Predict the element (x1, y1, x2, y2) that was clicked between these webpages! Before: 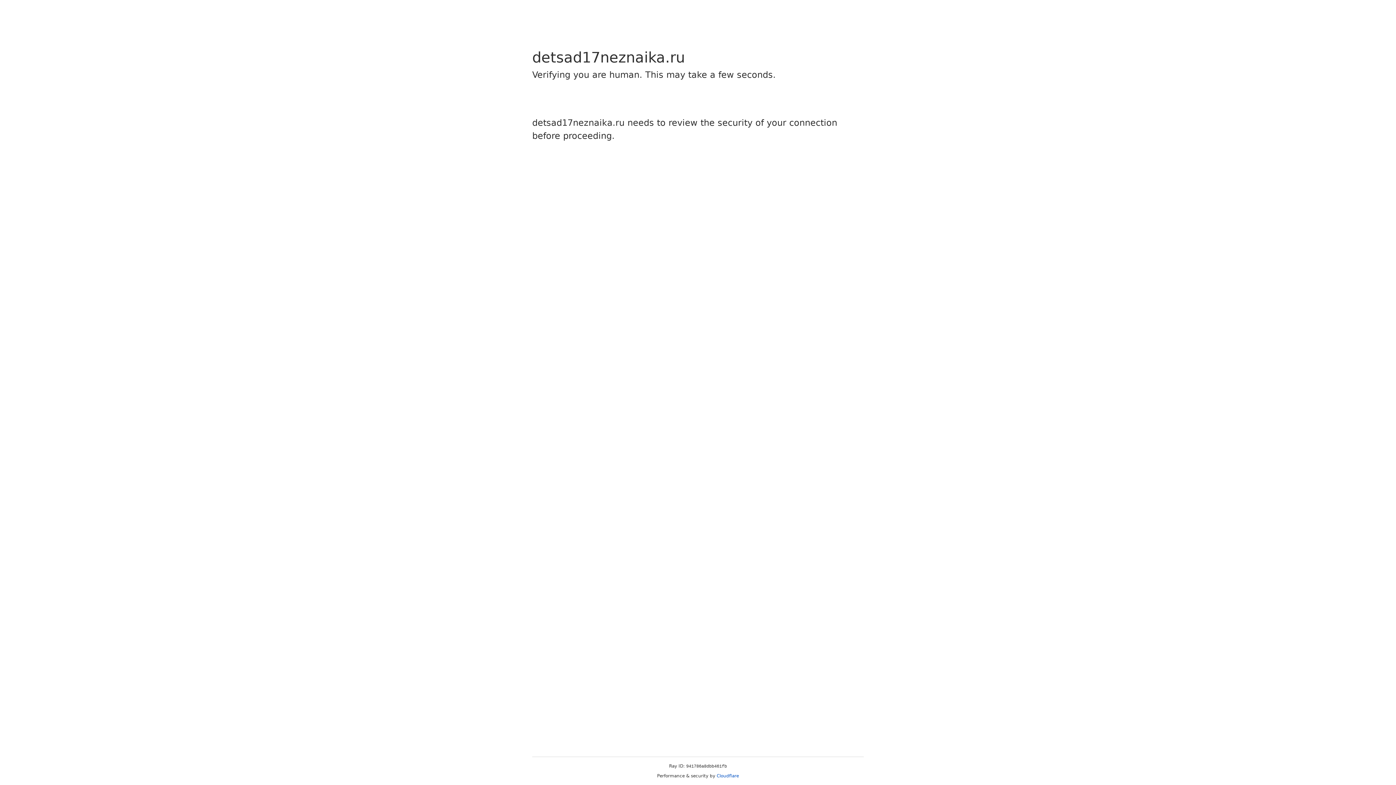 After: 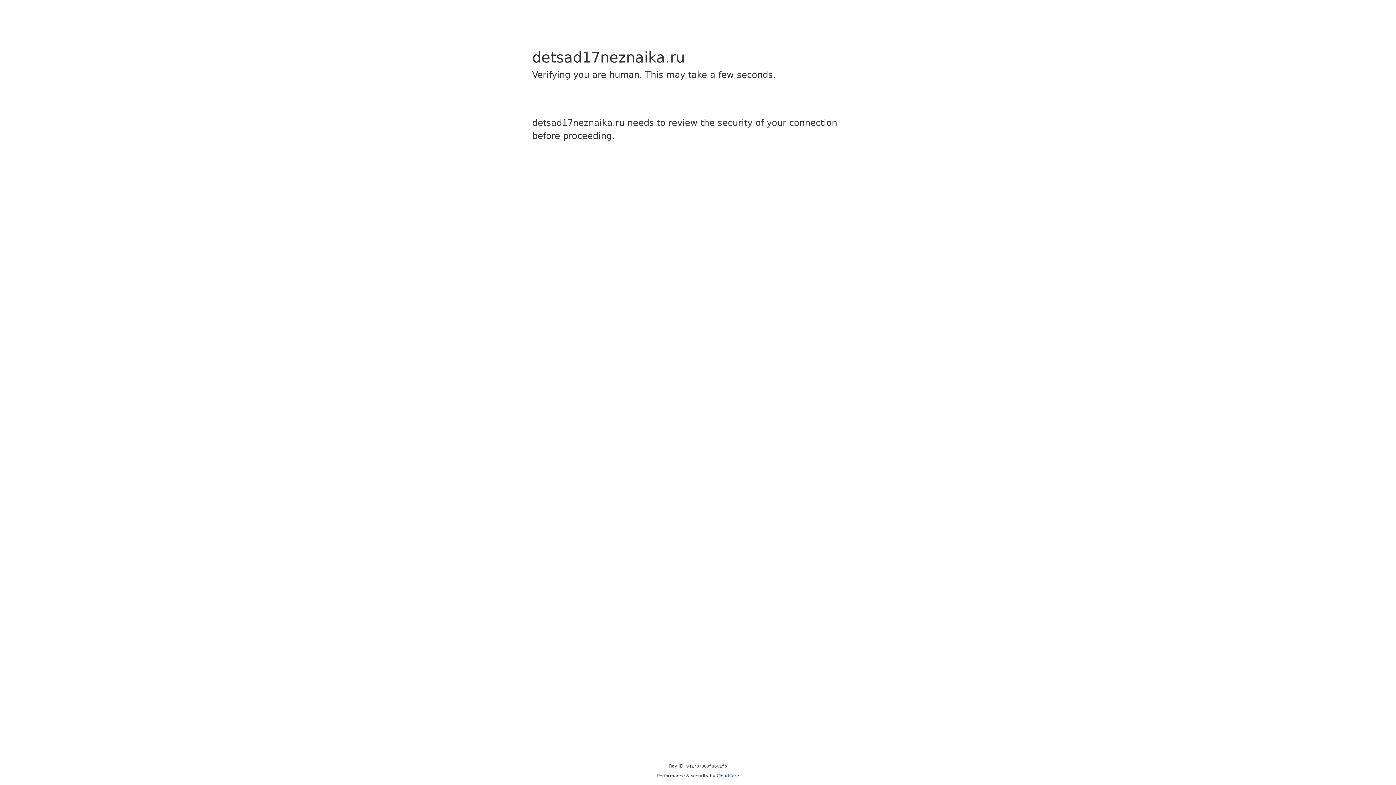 Action: label: Cloudflare bbox: (716, 773, 739, 778)